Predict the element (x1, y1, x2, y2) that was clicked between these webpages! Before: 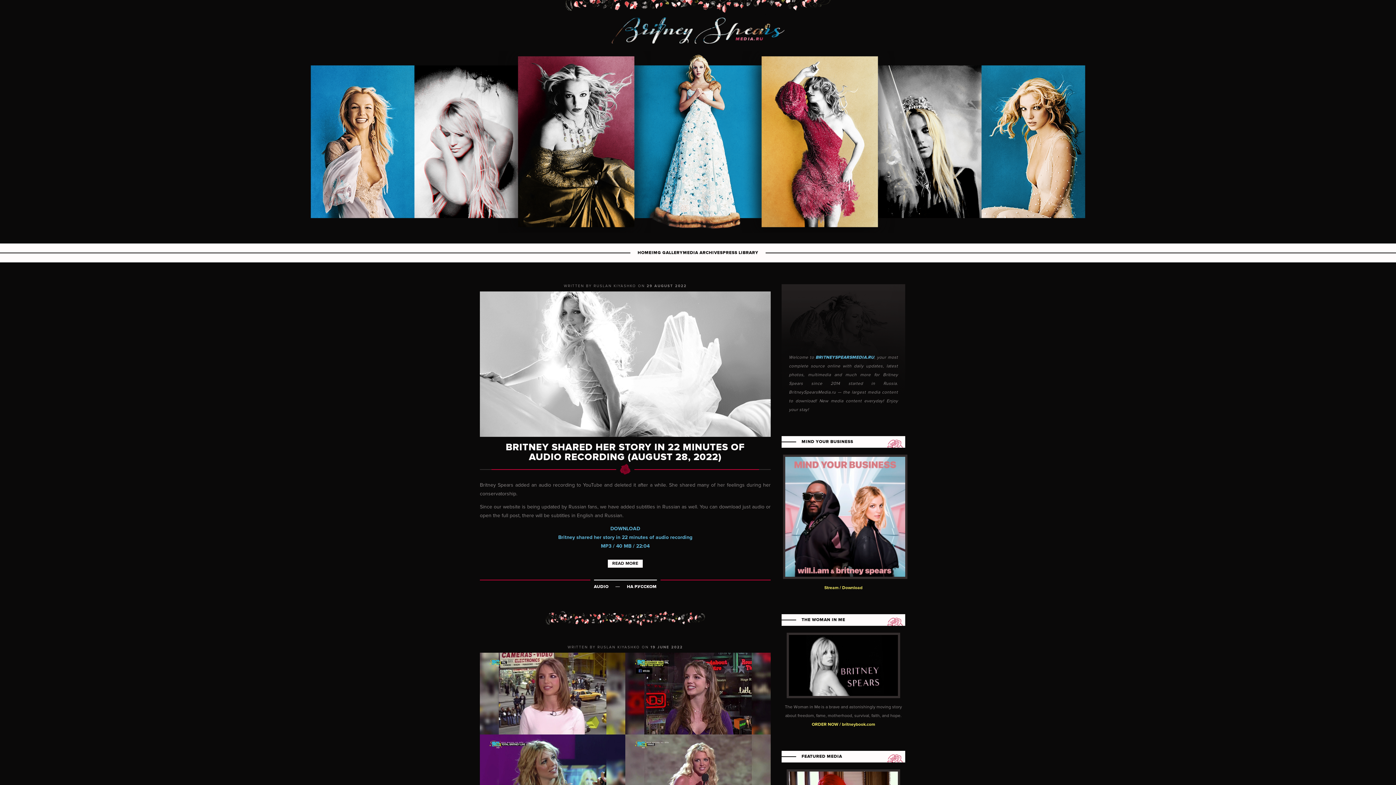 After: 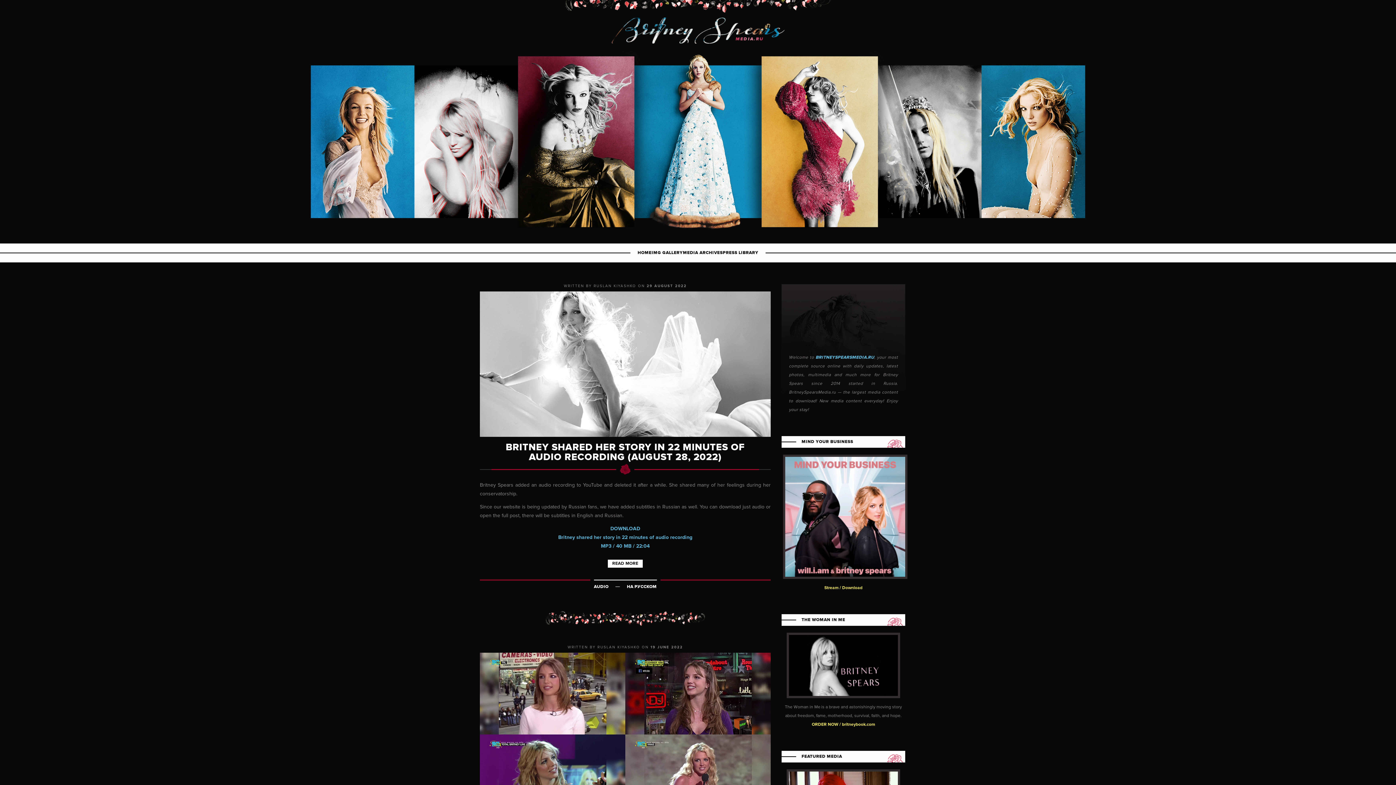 Action: bbox: (627, 585, 656, 589) label: НА РУССКОМ